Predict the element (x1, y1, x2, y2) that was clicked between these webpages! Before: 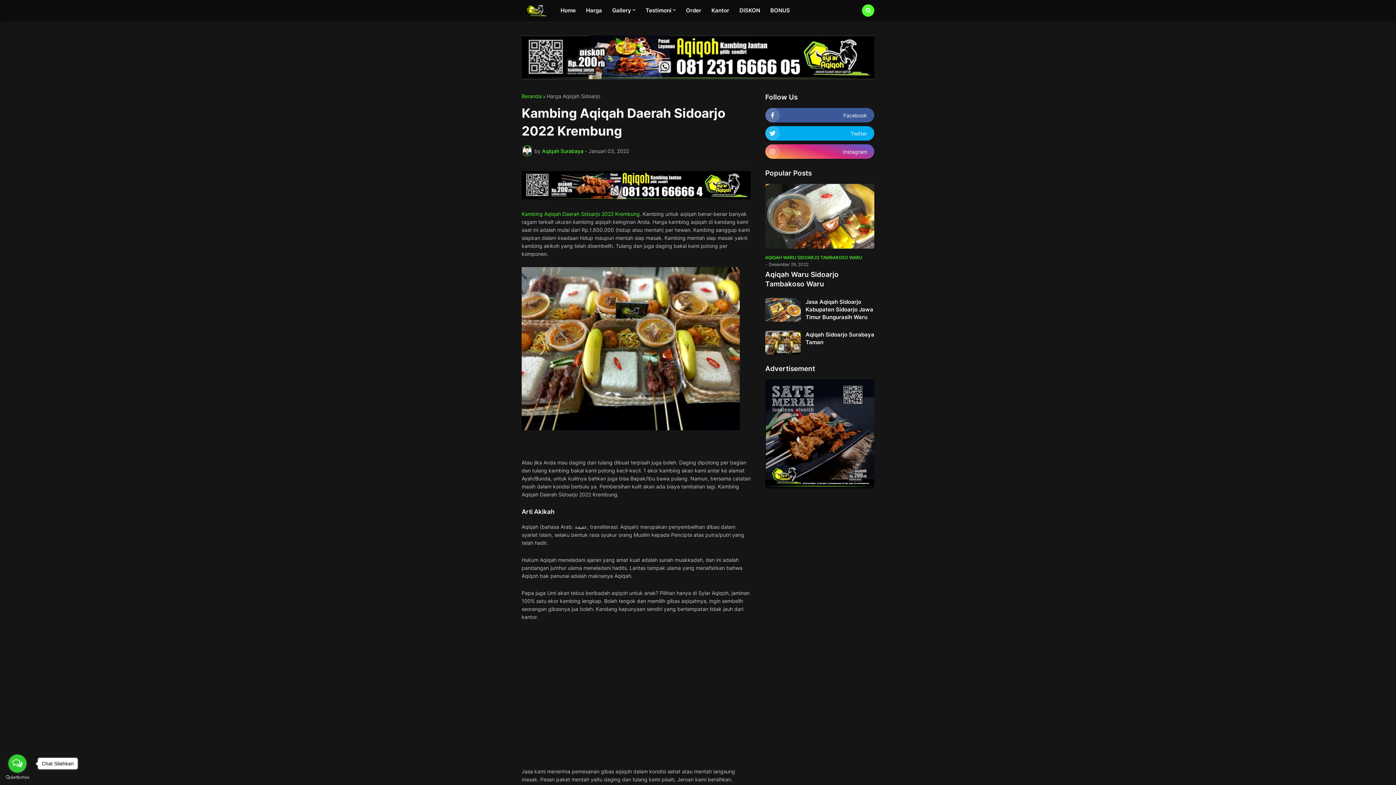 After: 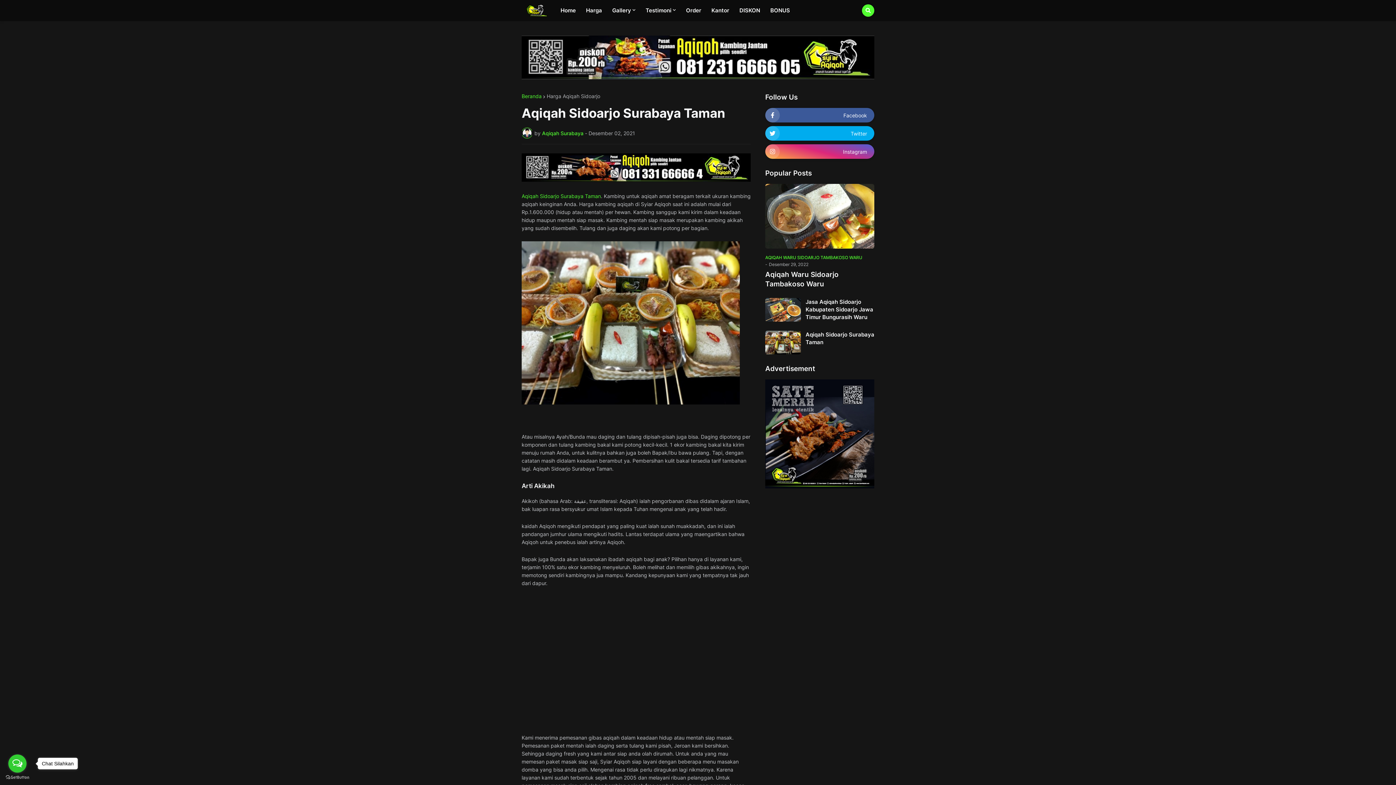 Action: label: Aqiqah Sidoarjo Surabaya Taman bbox: (805, 331, 874, 346)